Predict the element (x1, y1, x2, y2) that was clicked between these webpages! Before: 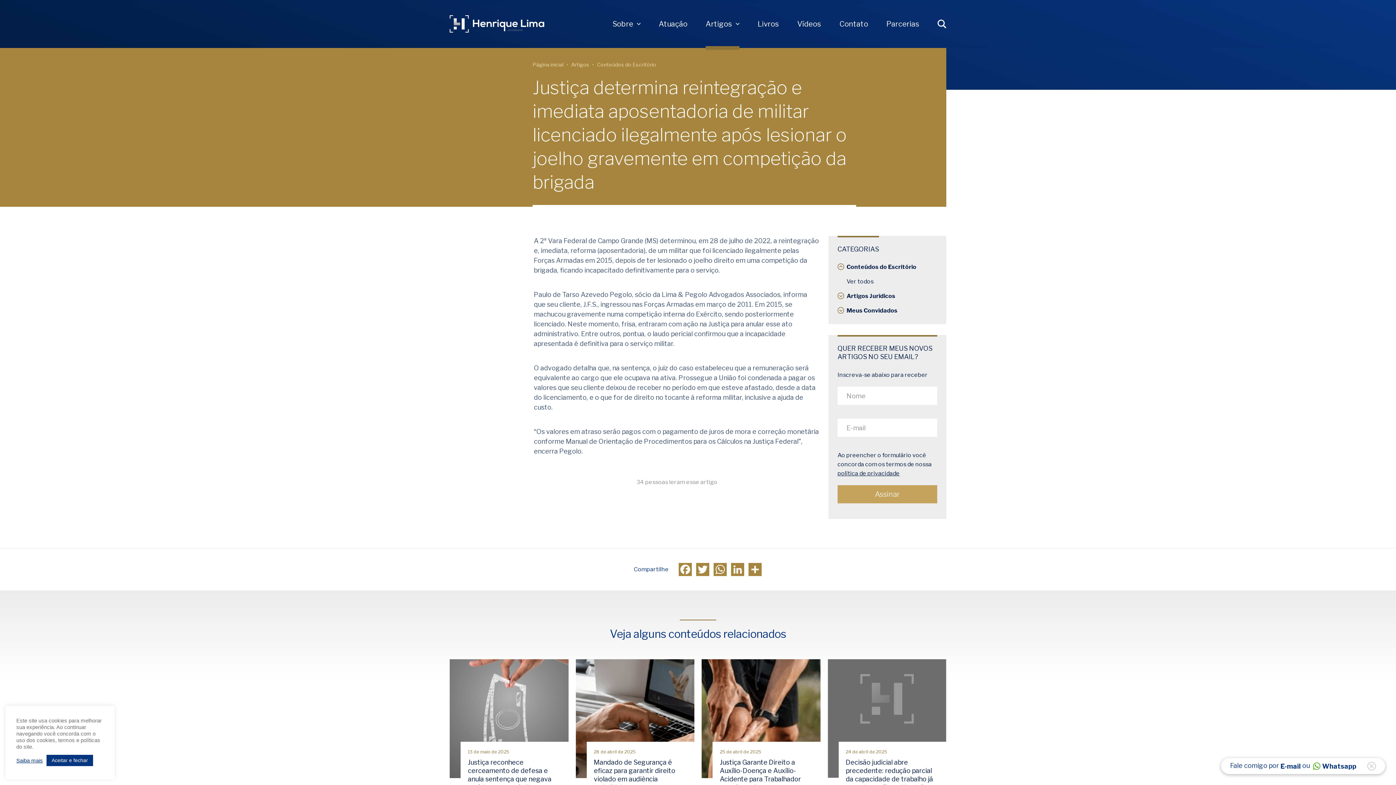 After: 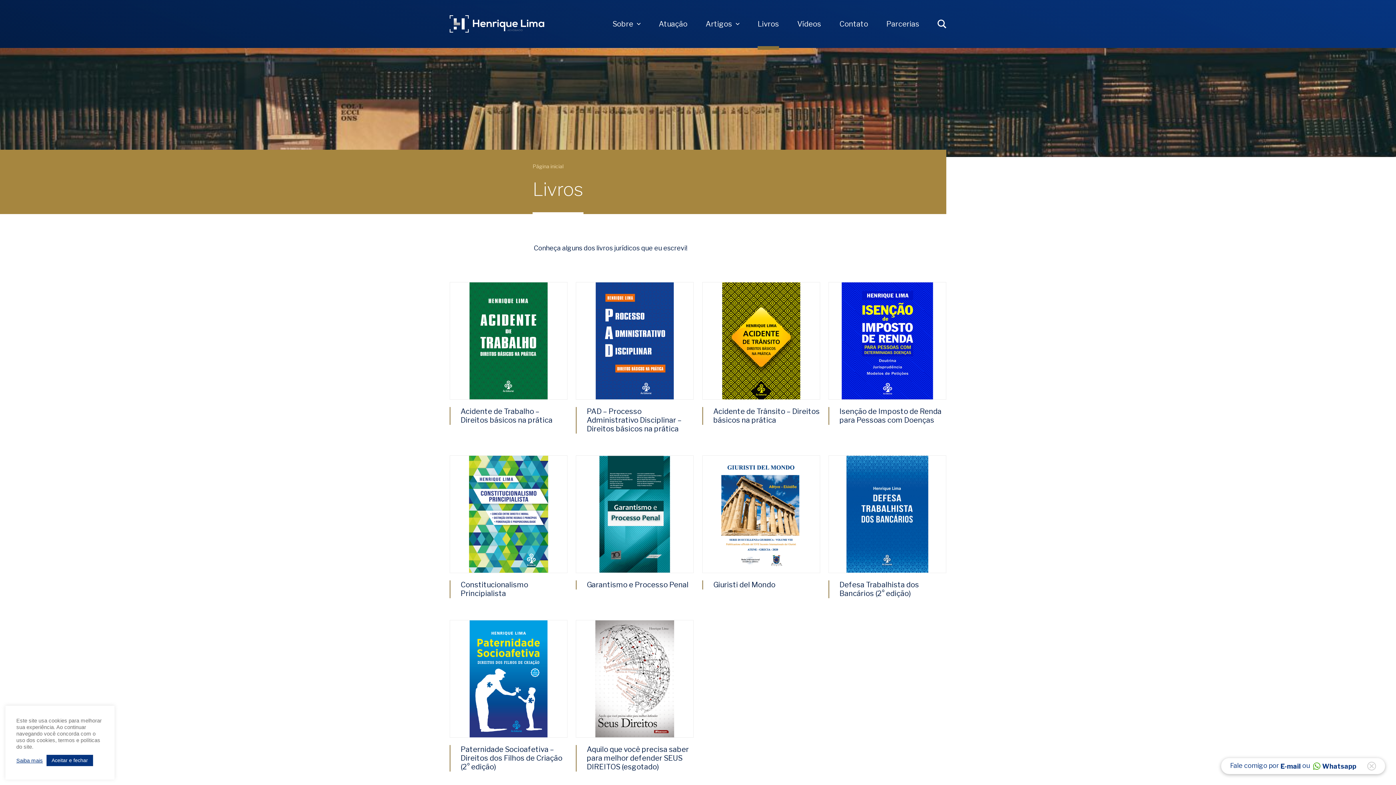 Action: label: Livros bbox: (757, 0, 779, 48)